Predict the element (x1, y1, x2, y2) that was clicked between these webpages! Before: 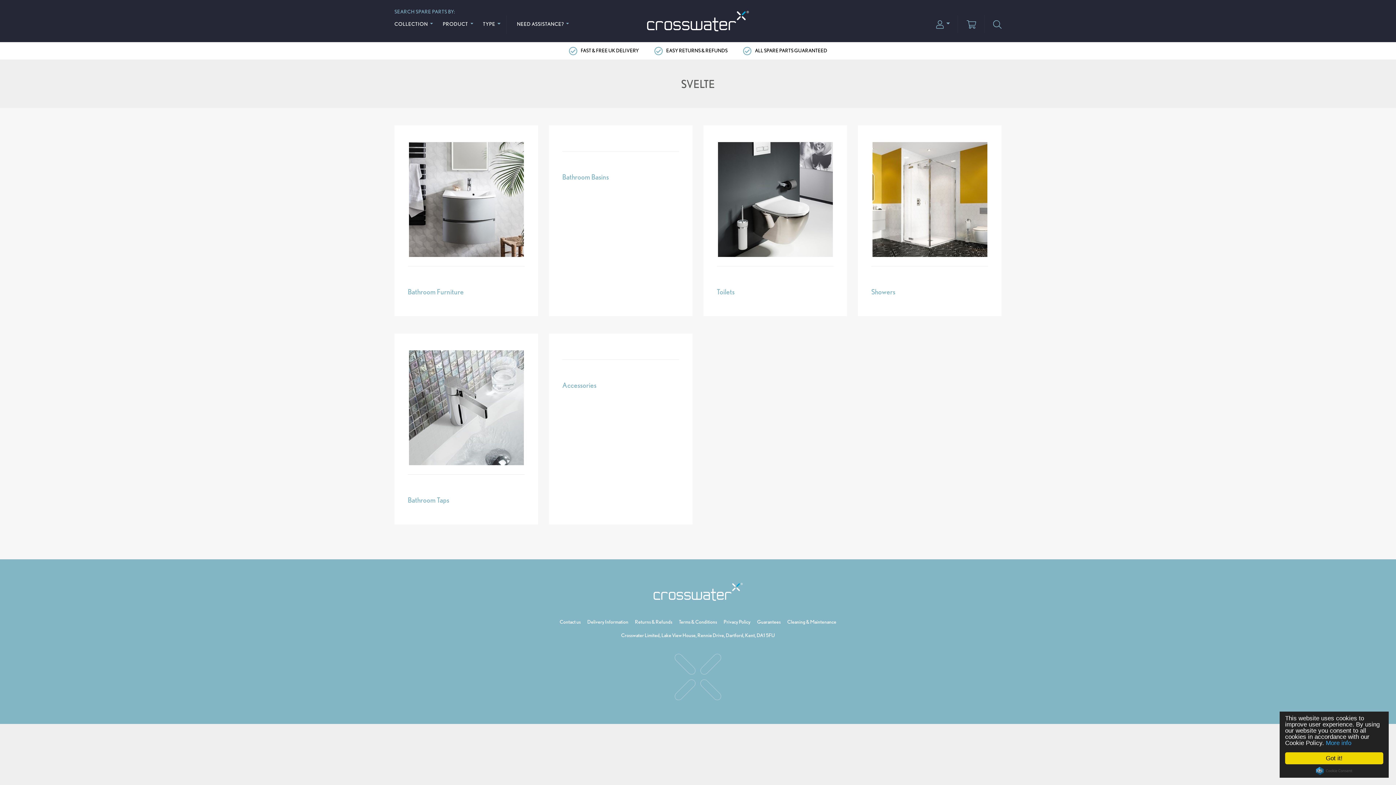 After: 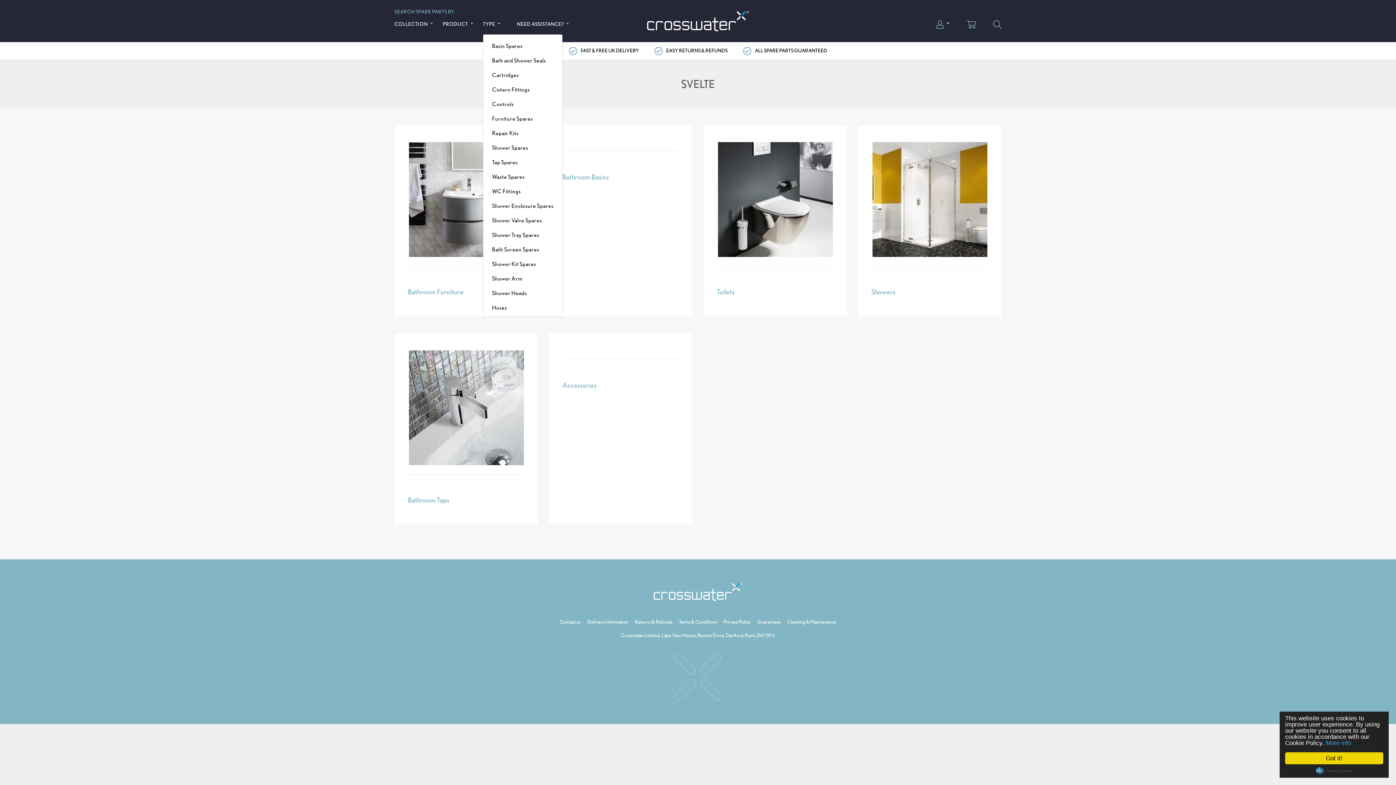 Action: label: TYPE  bbox: (483, 18, 506, 33)